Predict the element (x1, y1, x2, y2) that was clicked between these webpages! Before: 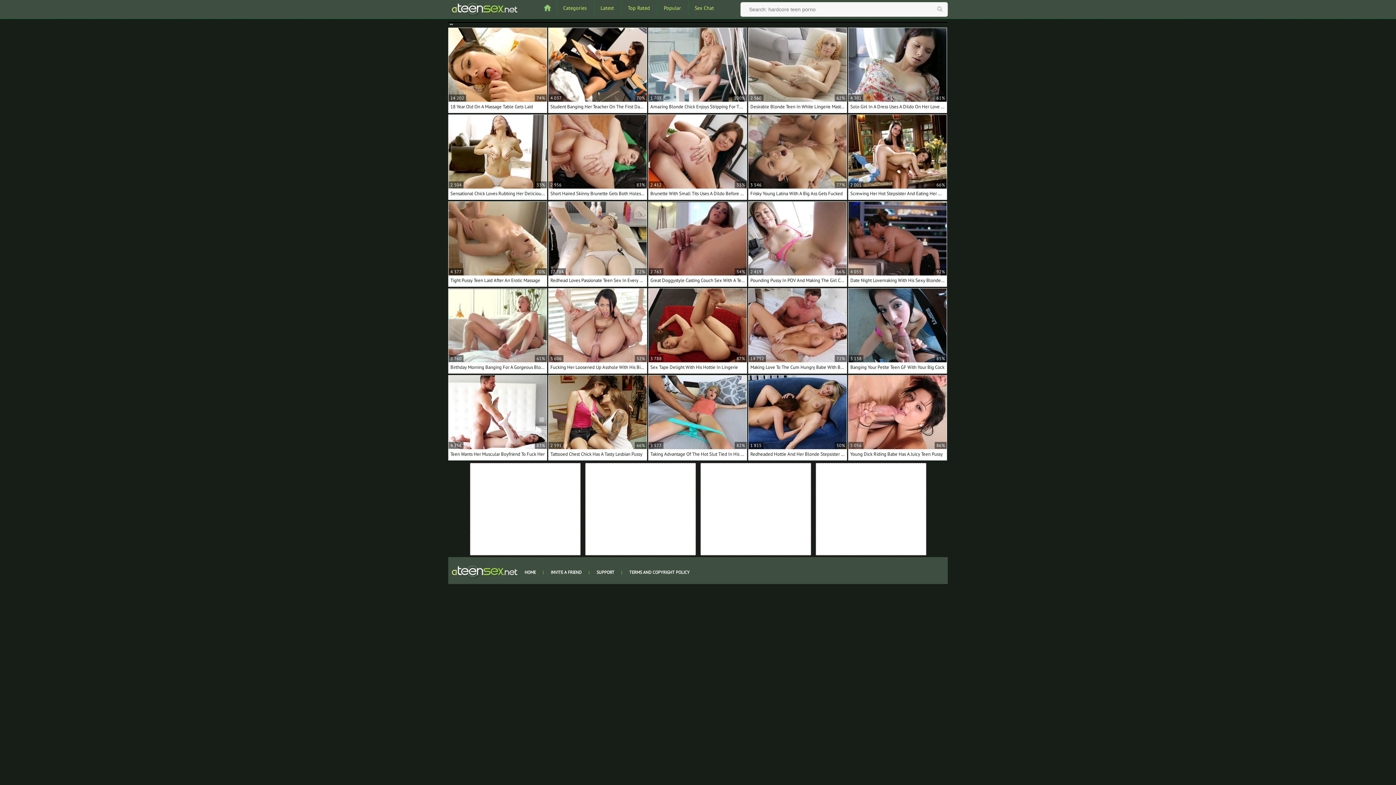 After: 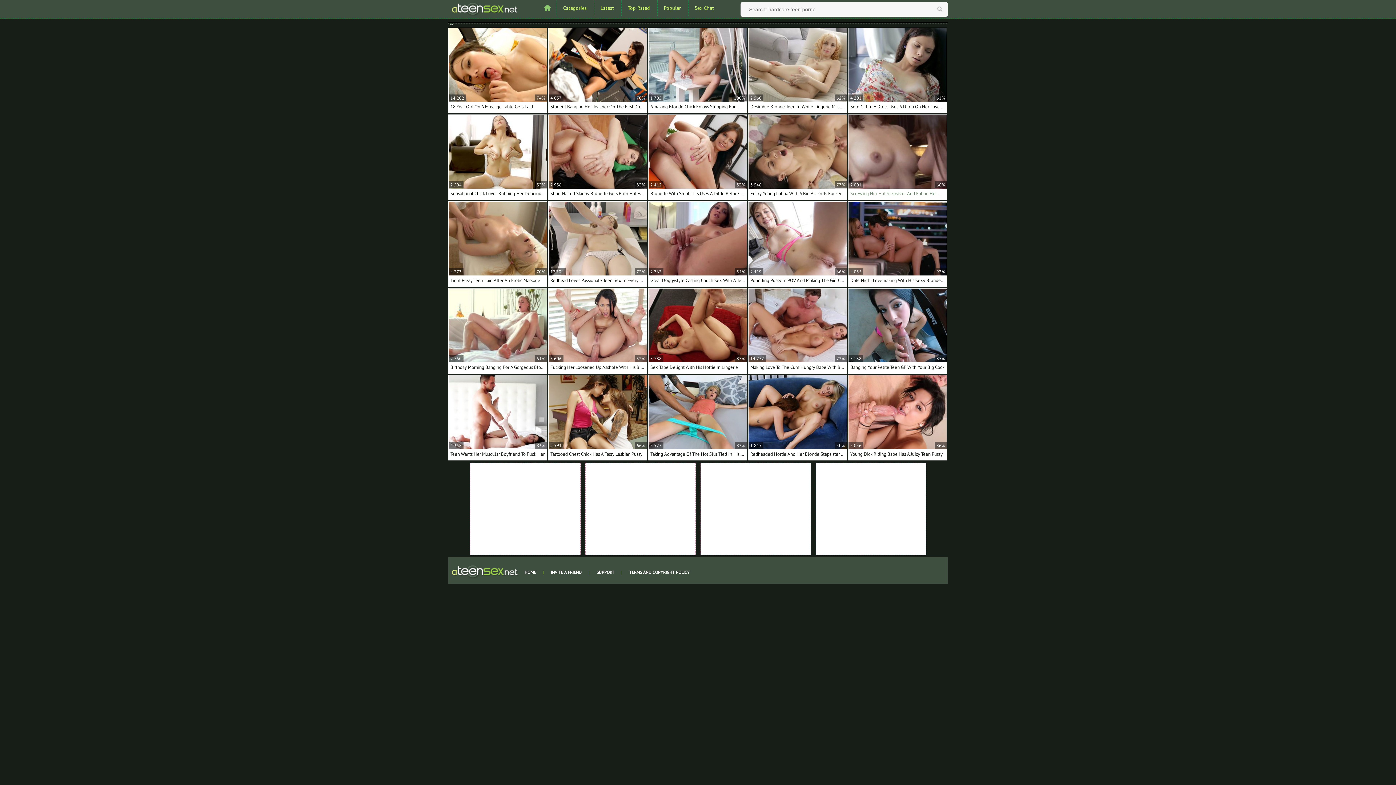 Action: bbox: (848, 114, 946, 198) label: 2 001
66%
Screwing Her Hot Stepsister And Eating Her Wet Pussy